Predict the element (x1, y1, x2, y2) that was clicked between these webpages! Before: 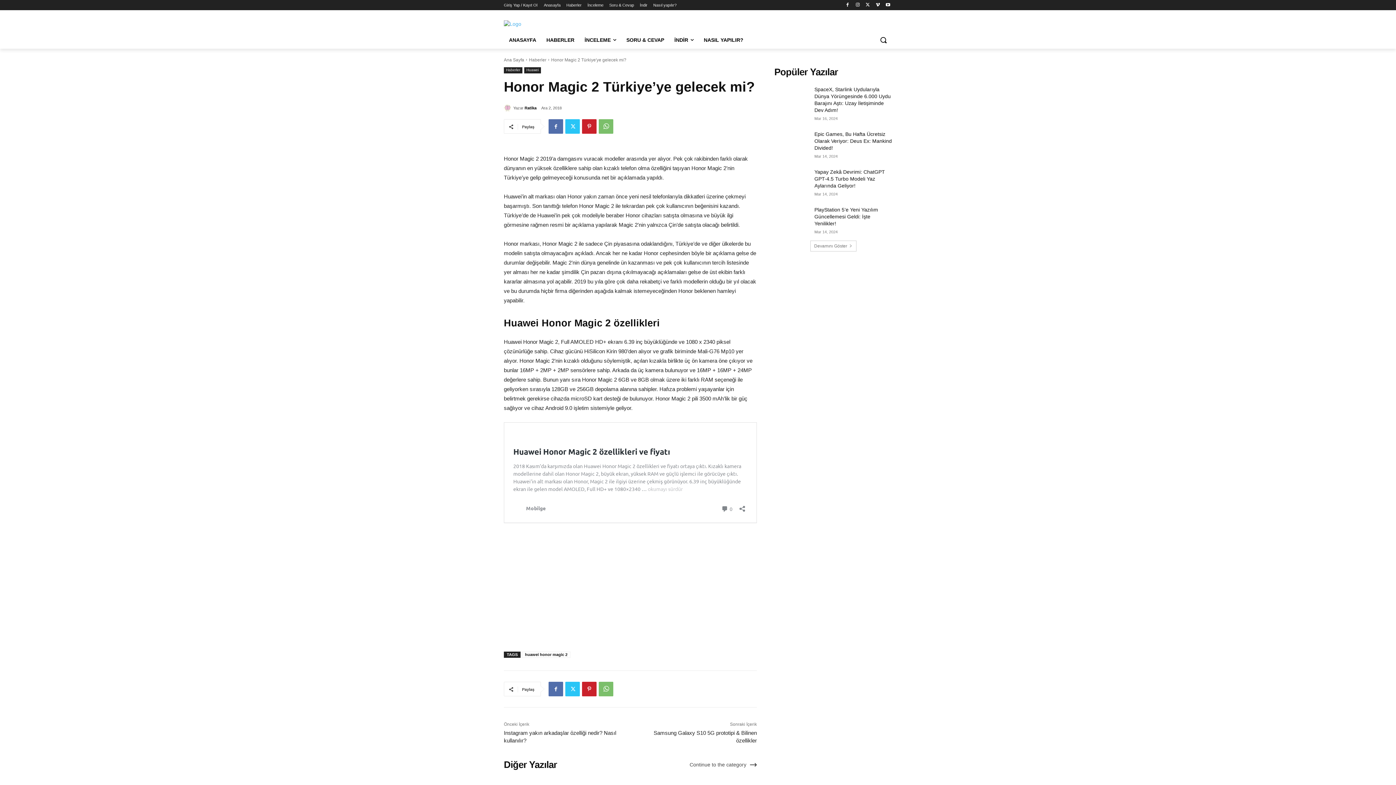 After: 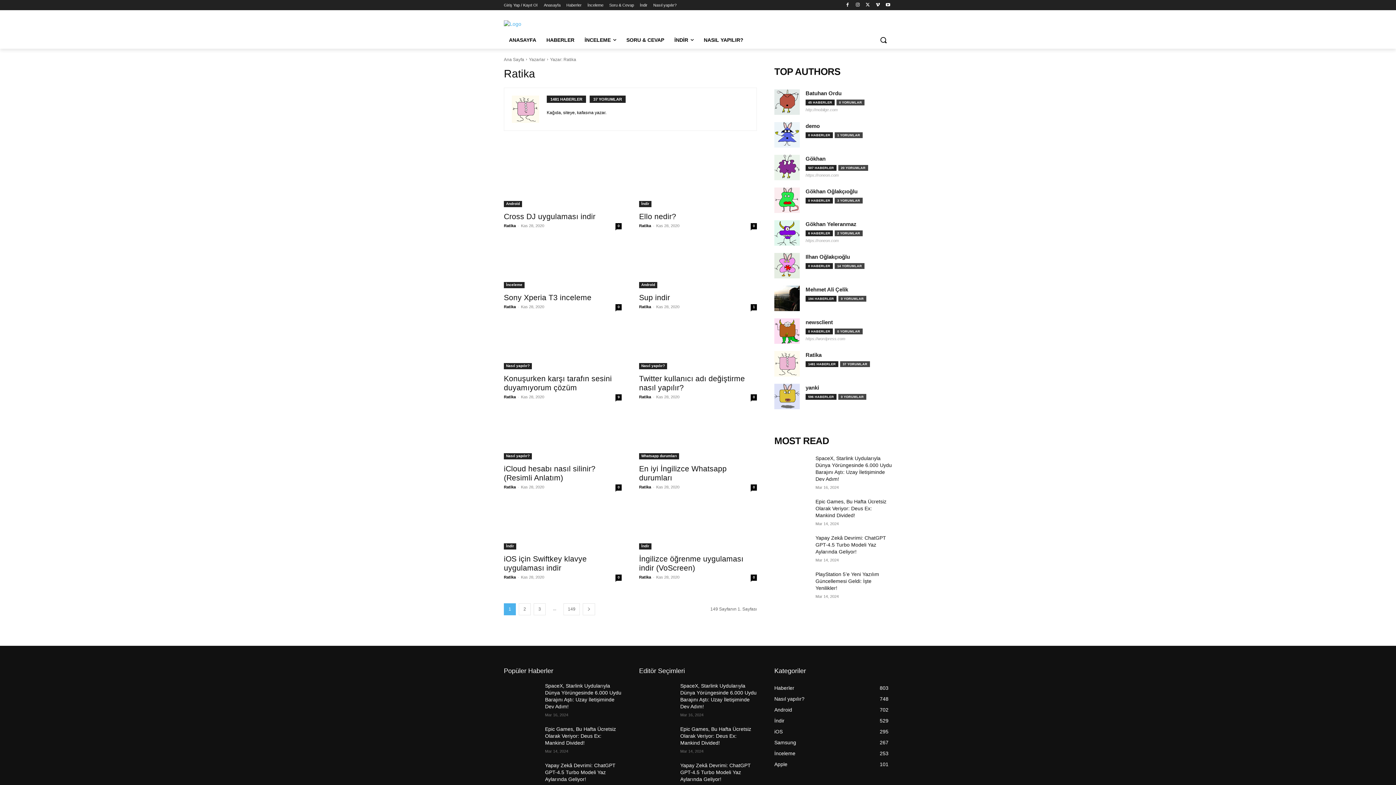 Action: label: Ratika bbox: (524, 102, 536, 113)